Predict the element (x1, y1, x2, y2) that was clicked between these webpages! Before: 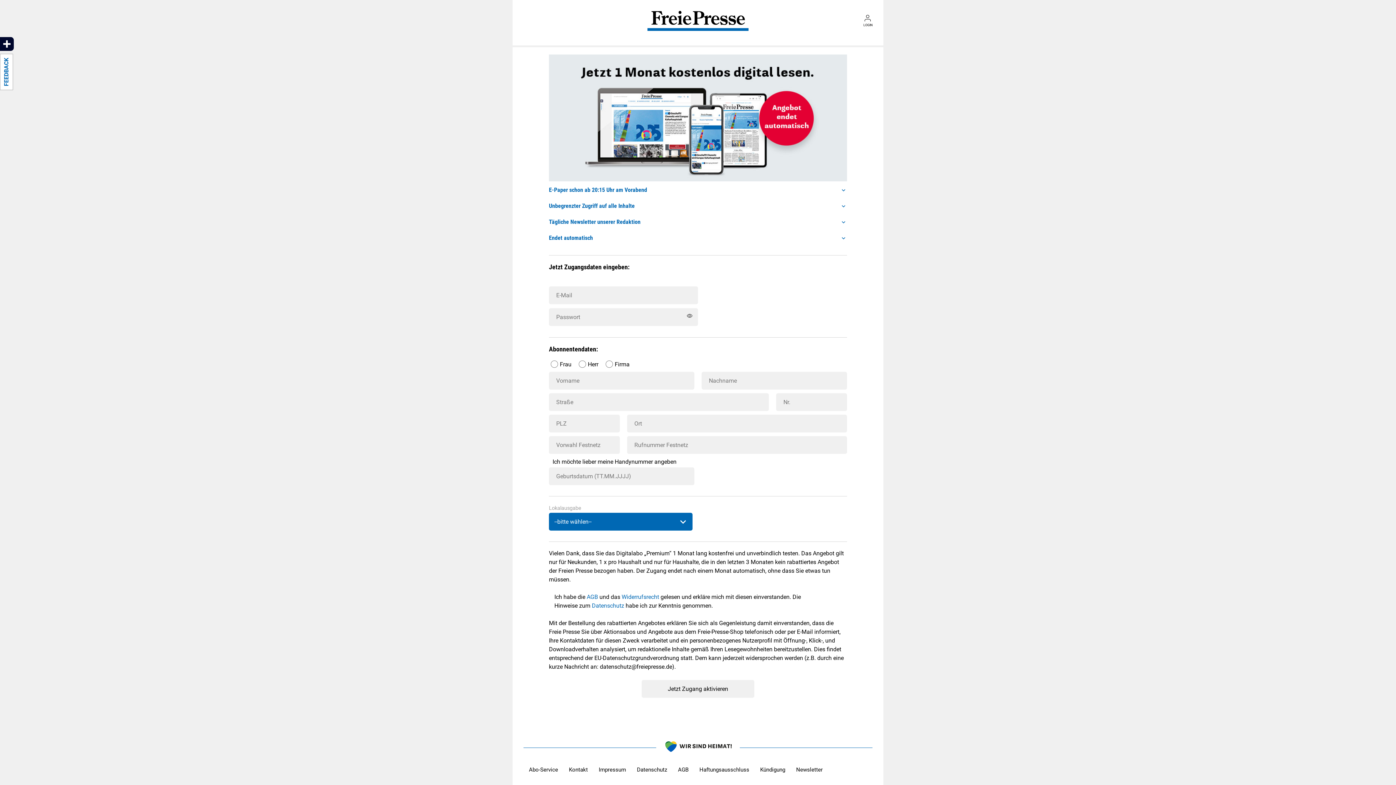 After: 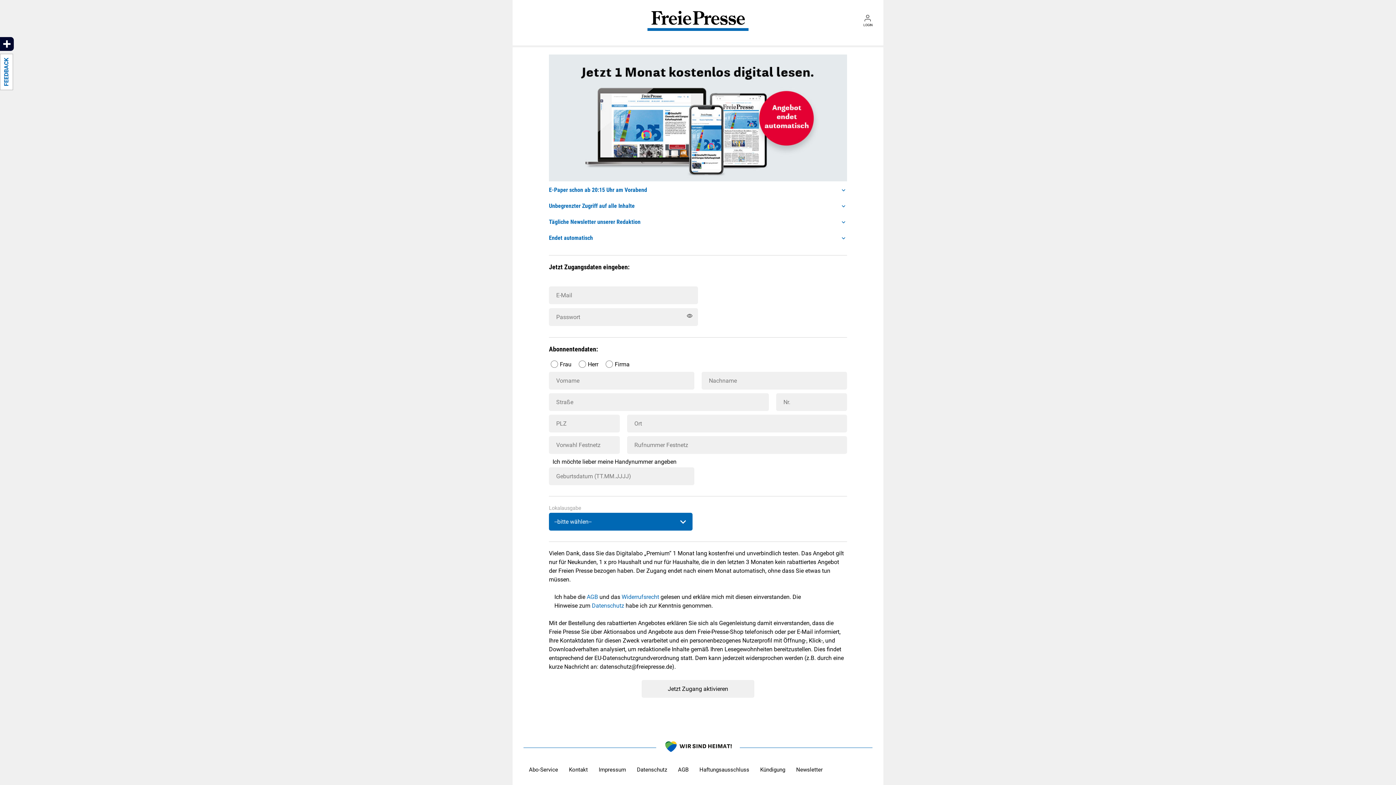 Action: label: Abonnentendaten: bbox: (549, 344, 847, 359)